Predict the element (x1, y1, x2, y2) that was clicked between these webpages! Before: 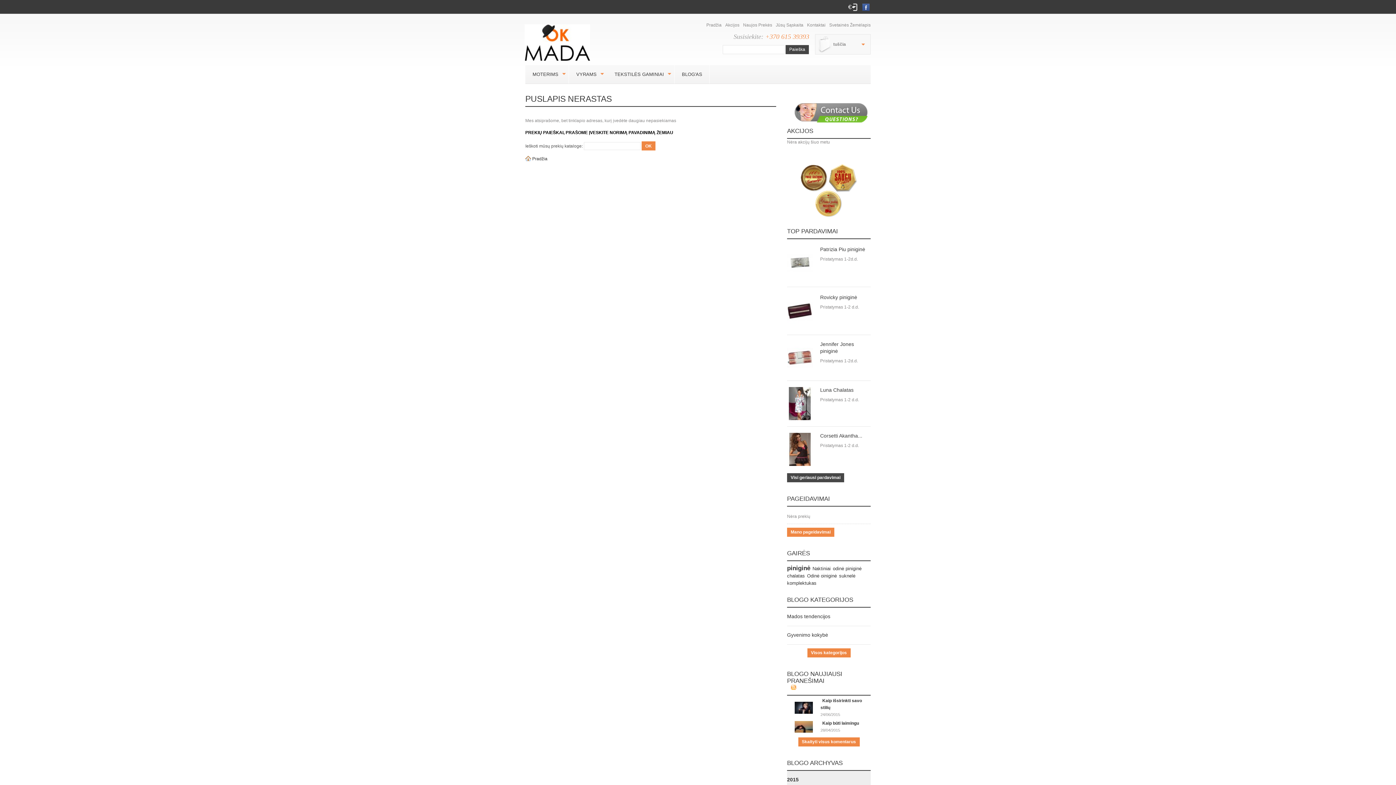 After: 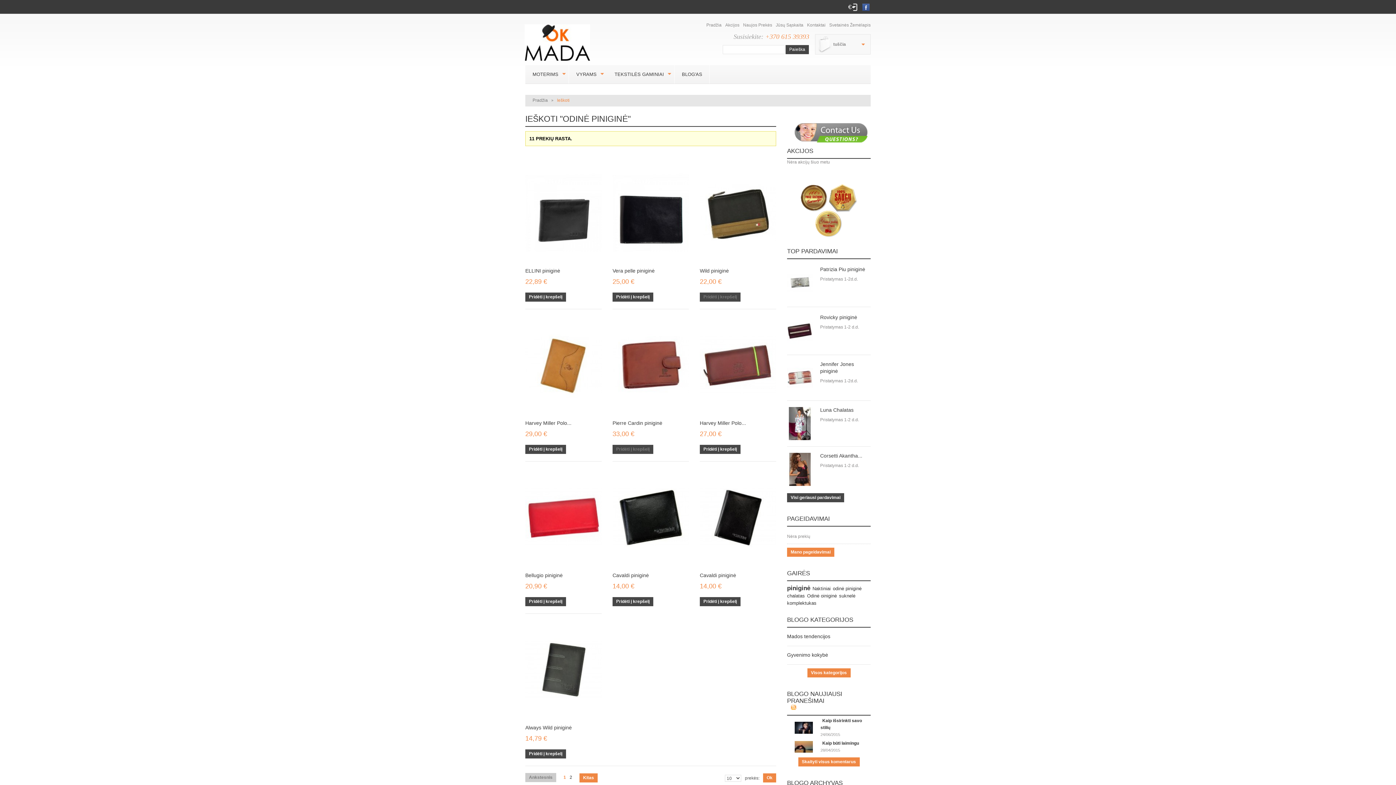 Action: bbox: (833, 566, 861, 571) label: odinė piniginė